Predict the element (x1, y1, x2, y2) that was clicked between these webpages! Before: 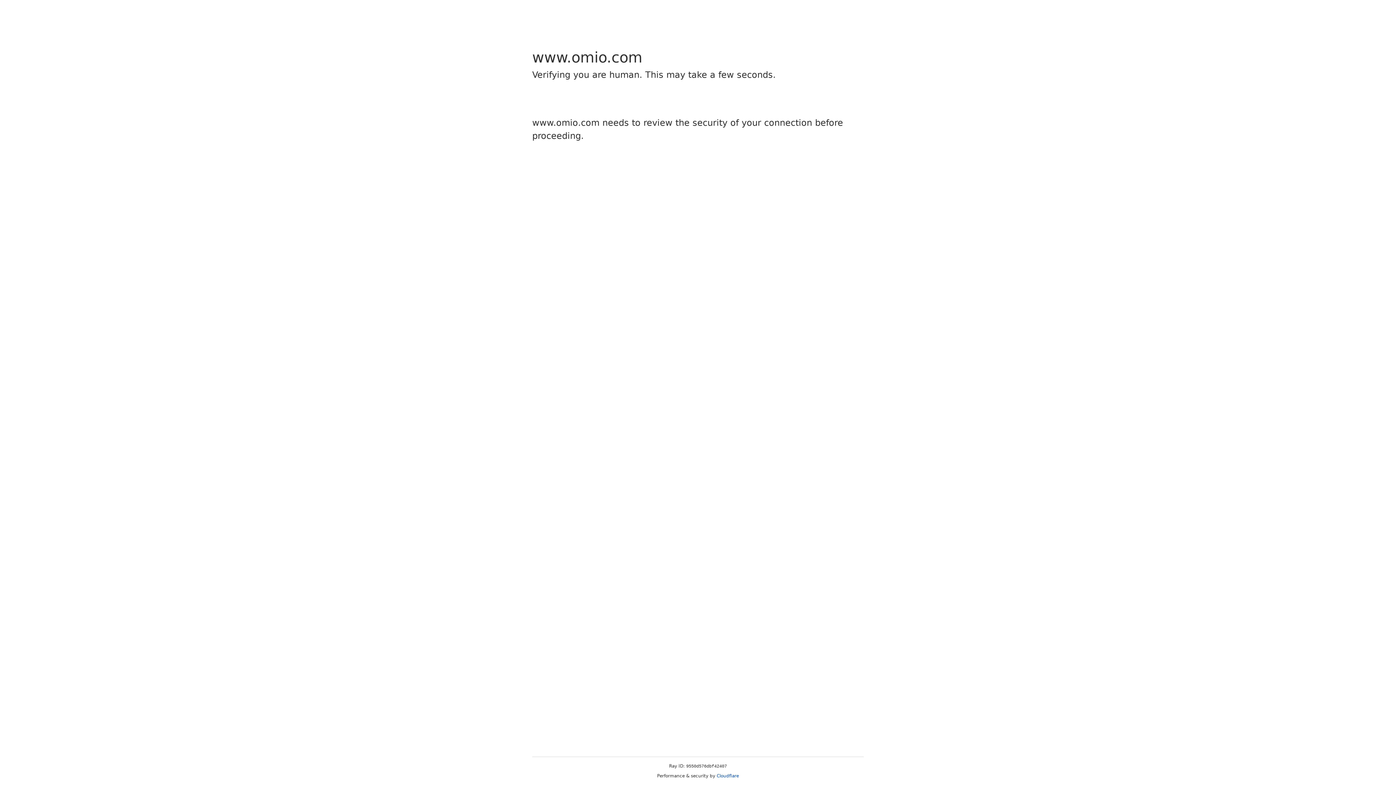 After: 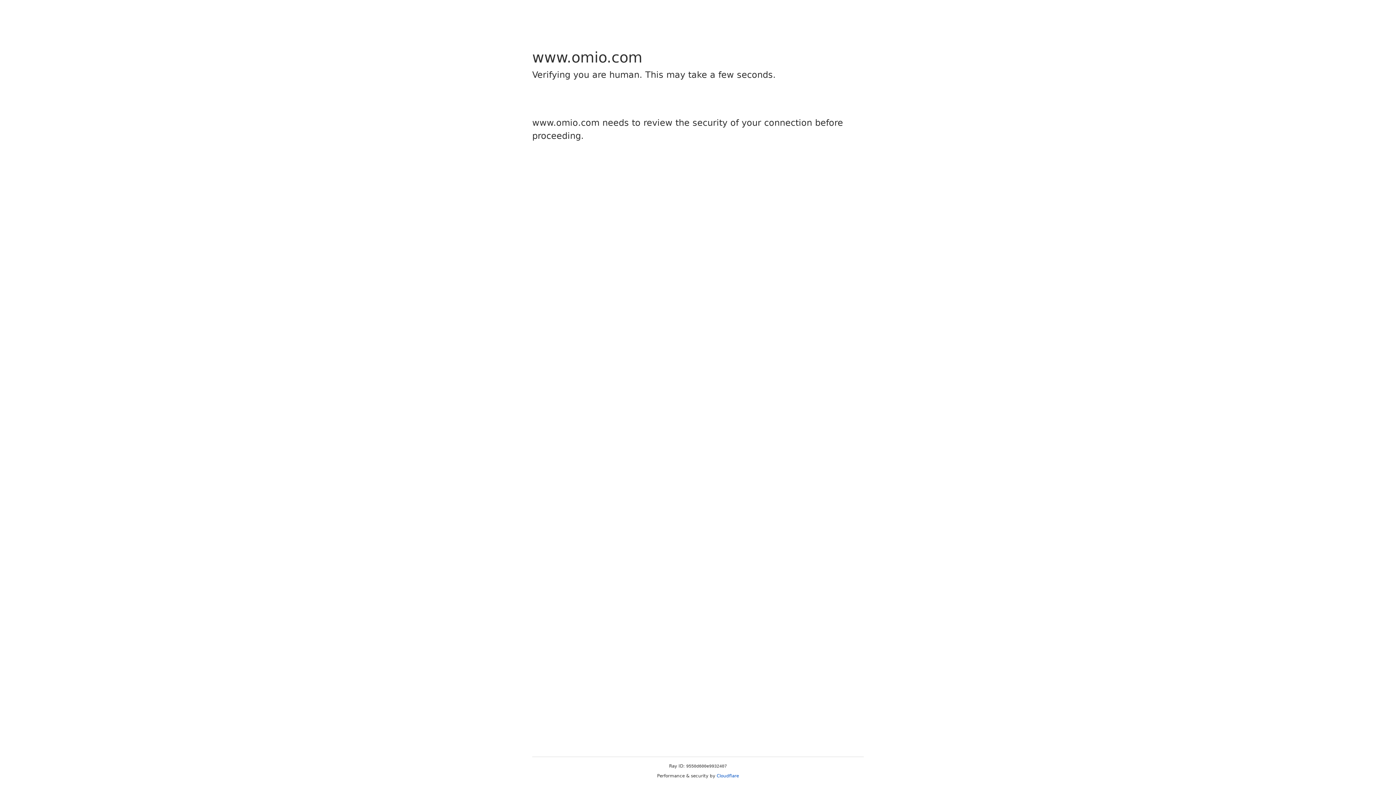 Action: bbox: (716, 773, 739, 778) label: Cloudflare